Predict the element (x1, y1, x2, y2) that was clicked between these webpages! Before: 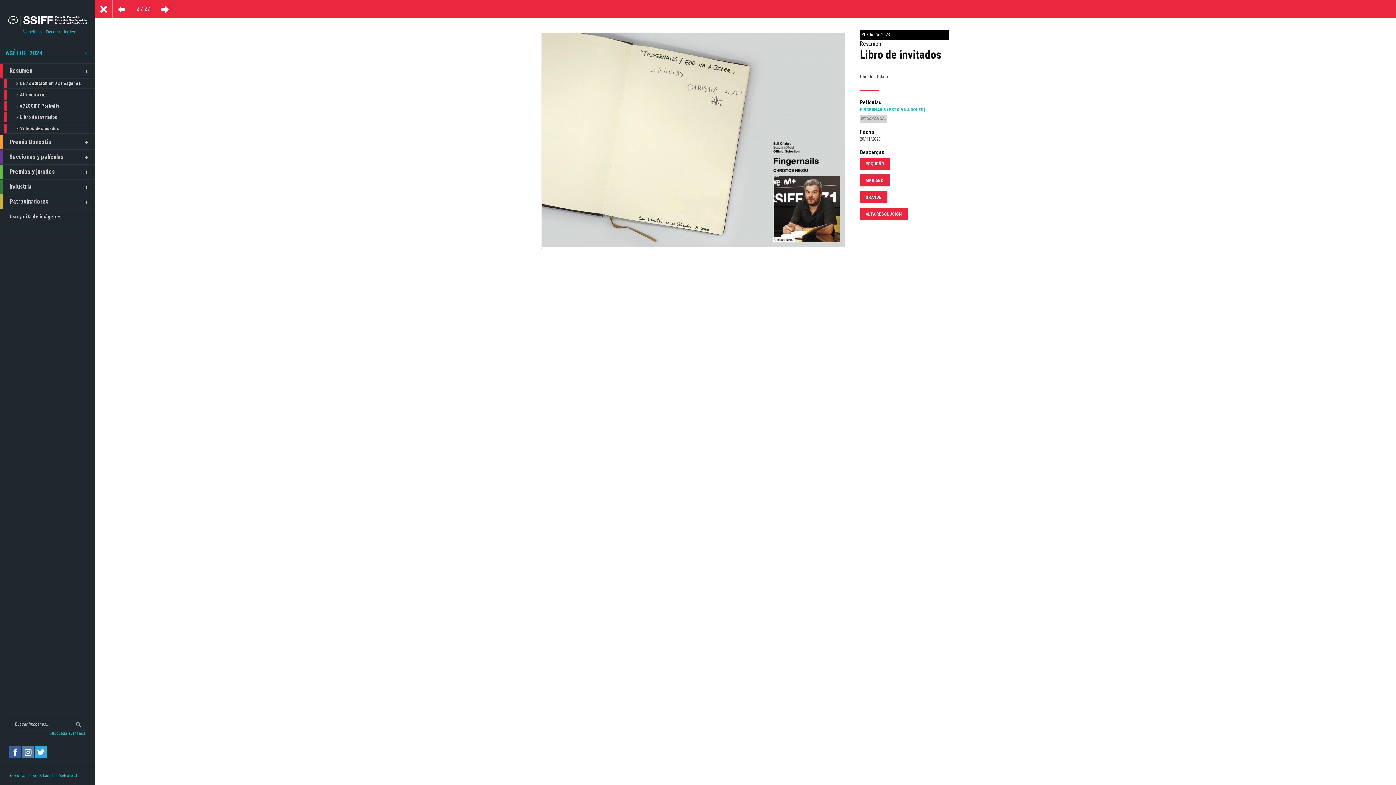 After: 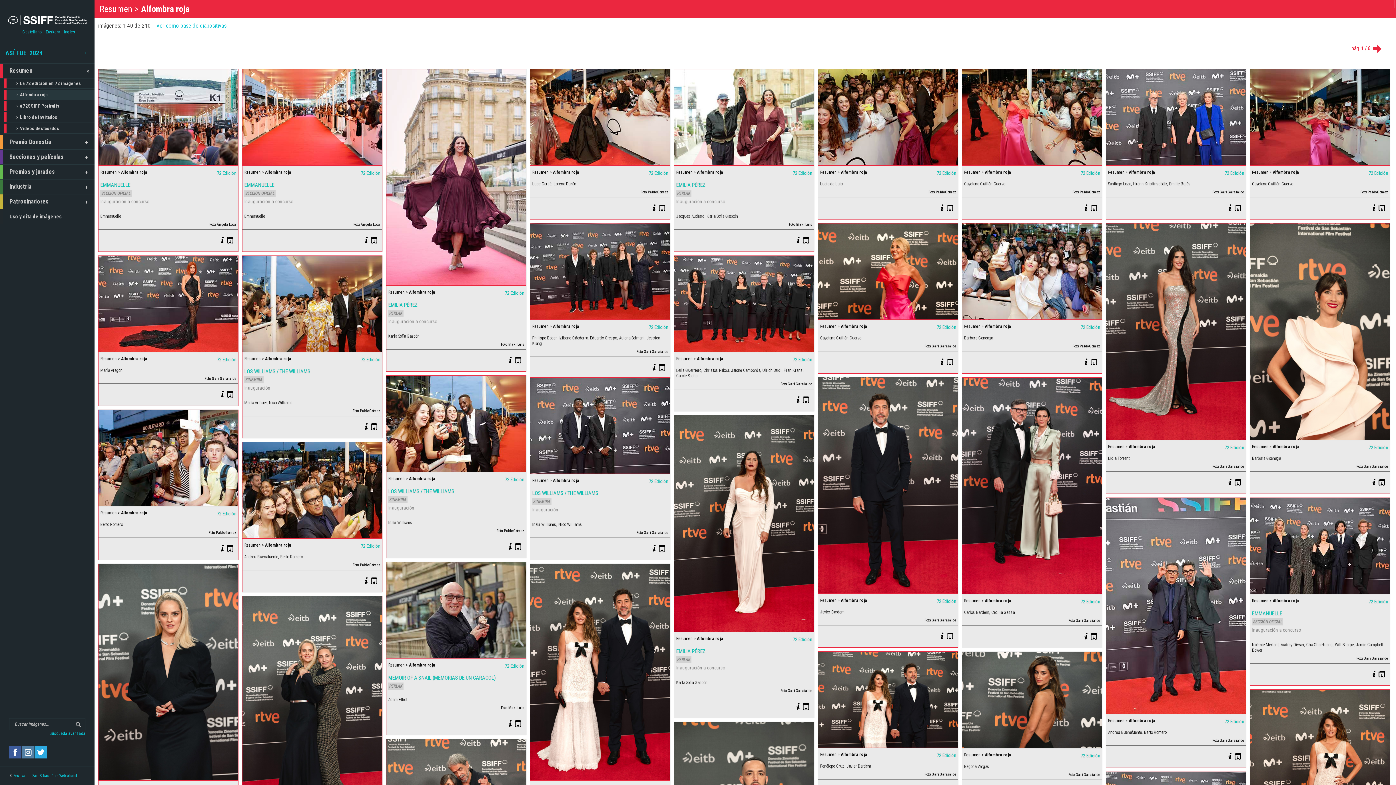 Action: bbox: (3, 89, 94, 100) label: Alfombra roja